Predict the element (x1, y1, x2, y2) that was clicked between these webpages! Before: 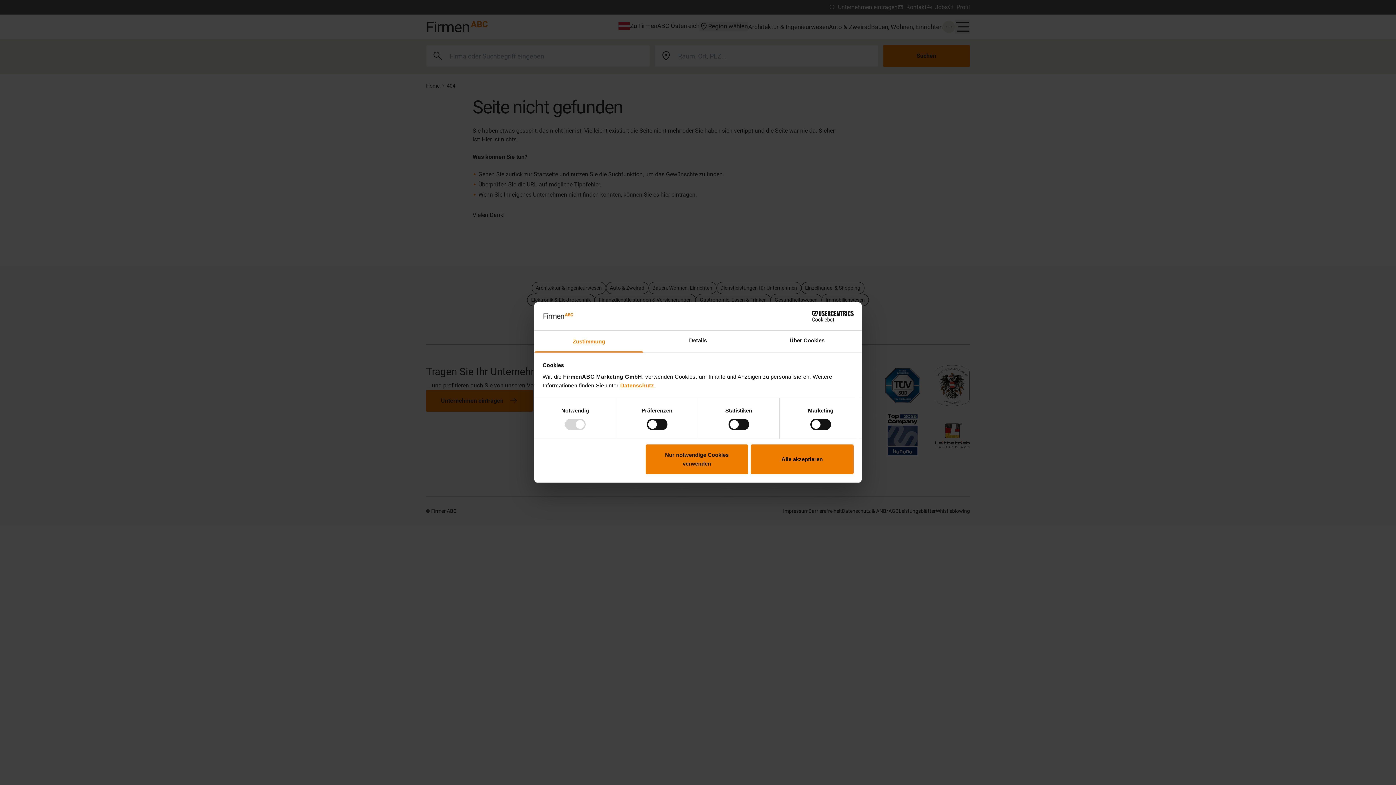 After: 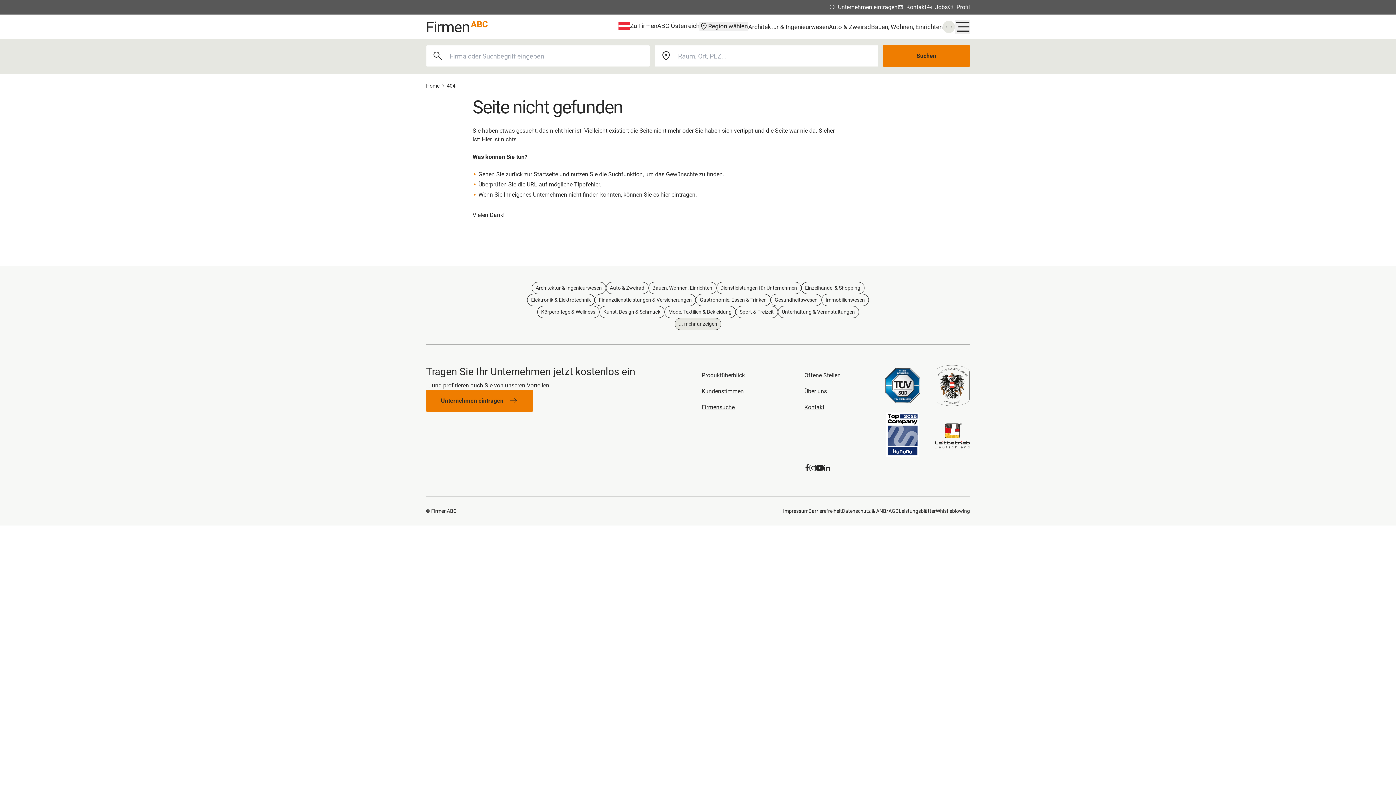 Action: bbox: (645, 444, 748, 474) label: Nur notwendige Cookies verwenden